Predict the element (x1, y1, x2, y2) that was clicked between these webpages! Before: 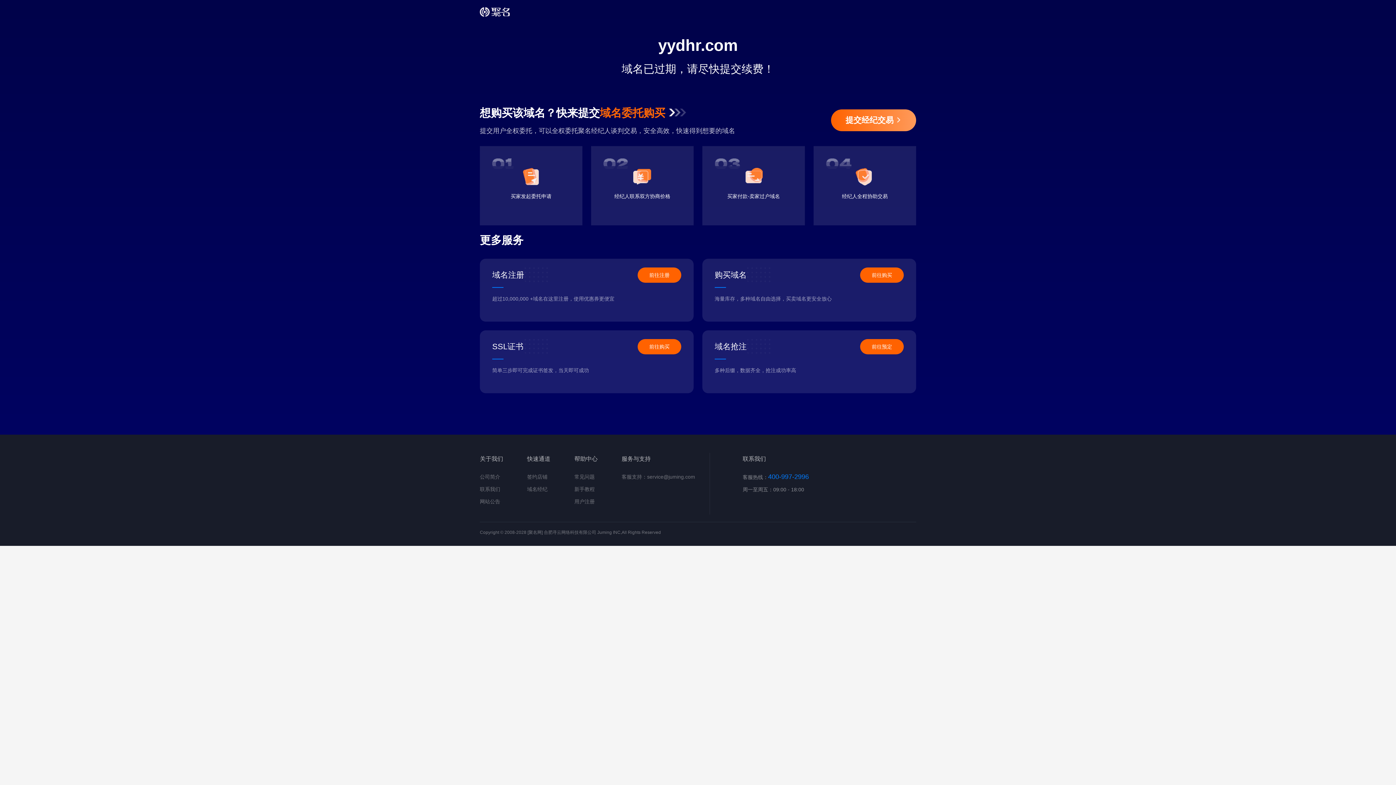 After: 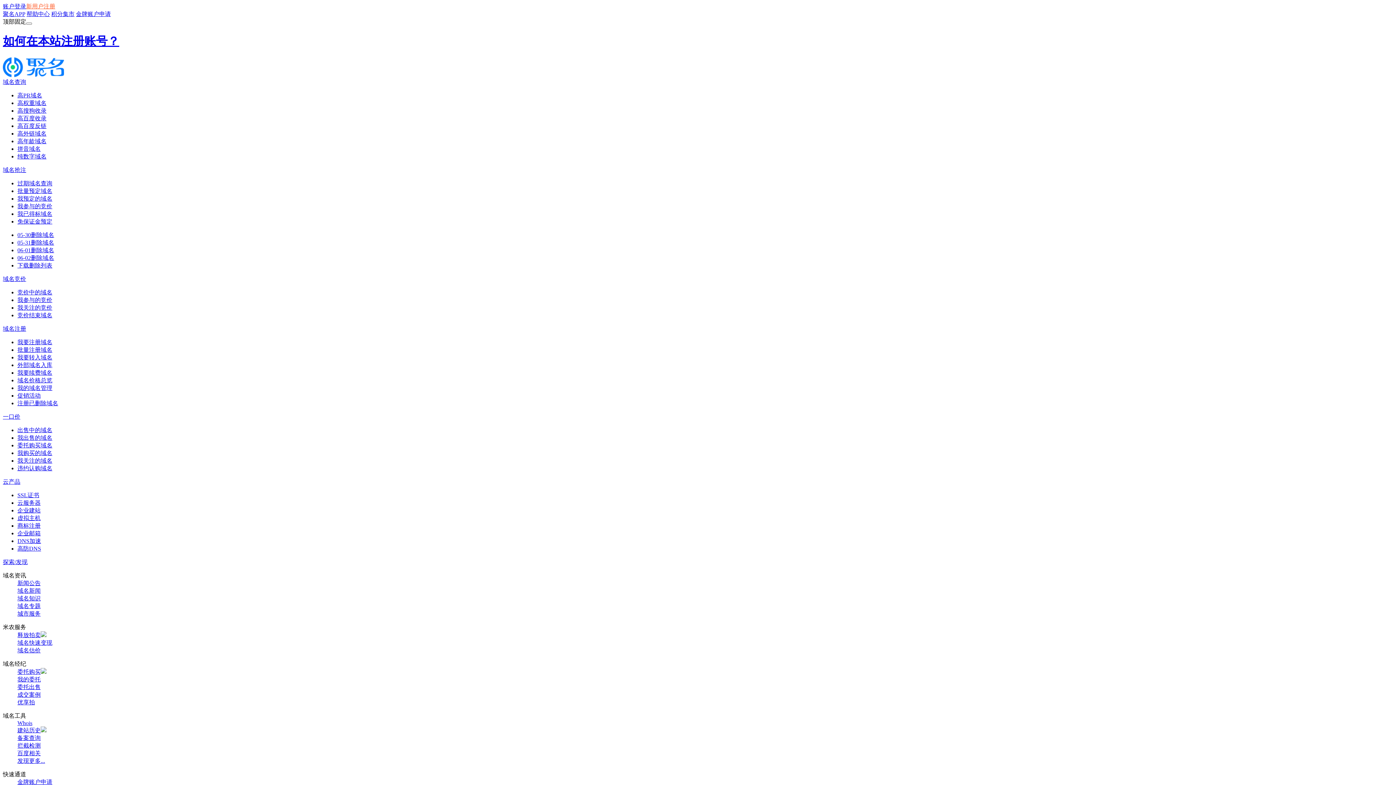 Action: bbox: (574, 498, 594, 504) label: 用户注册